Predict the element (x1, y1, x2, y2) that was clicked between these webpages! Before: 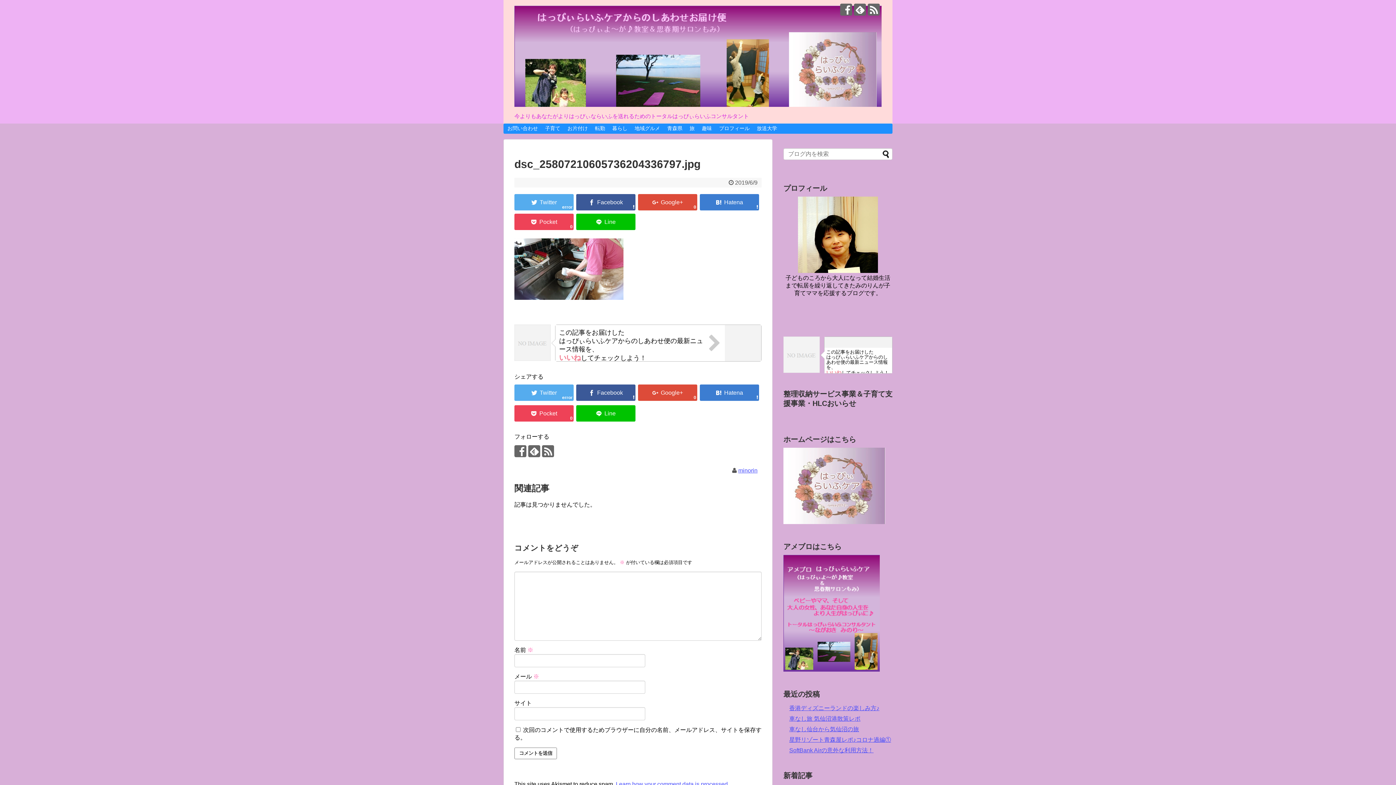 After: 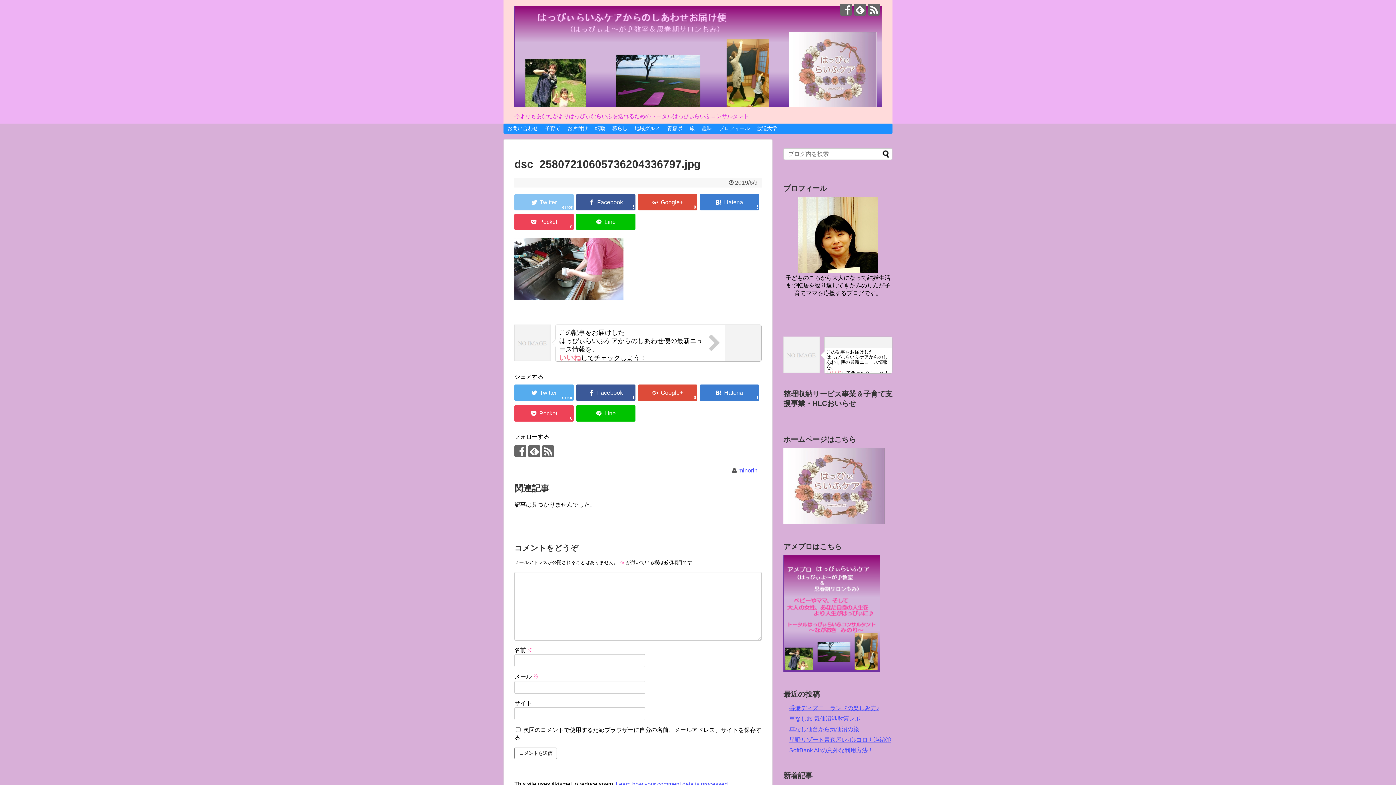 Action: label: error bbox: (514, 194, 573, 210)